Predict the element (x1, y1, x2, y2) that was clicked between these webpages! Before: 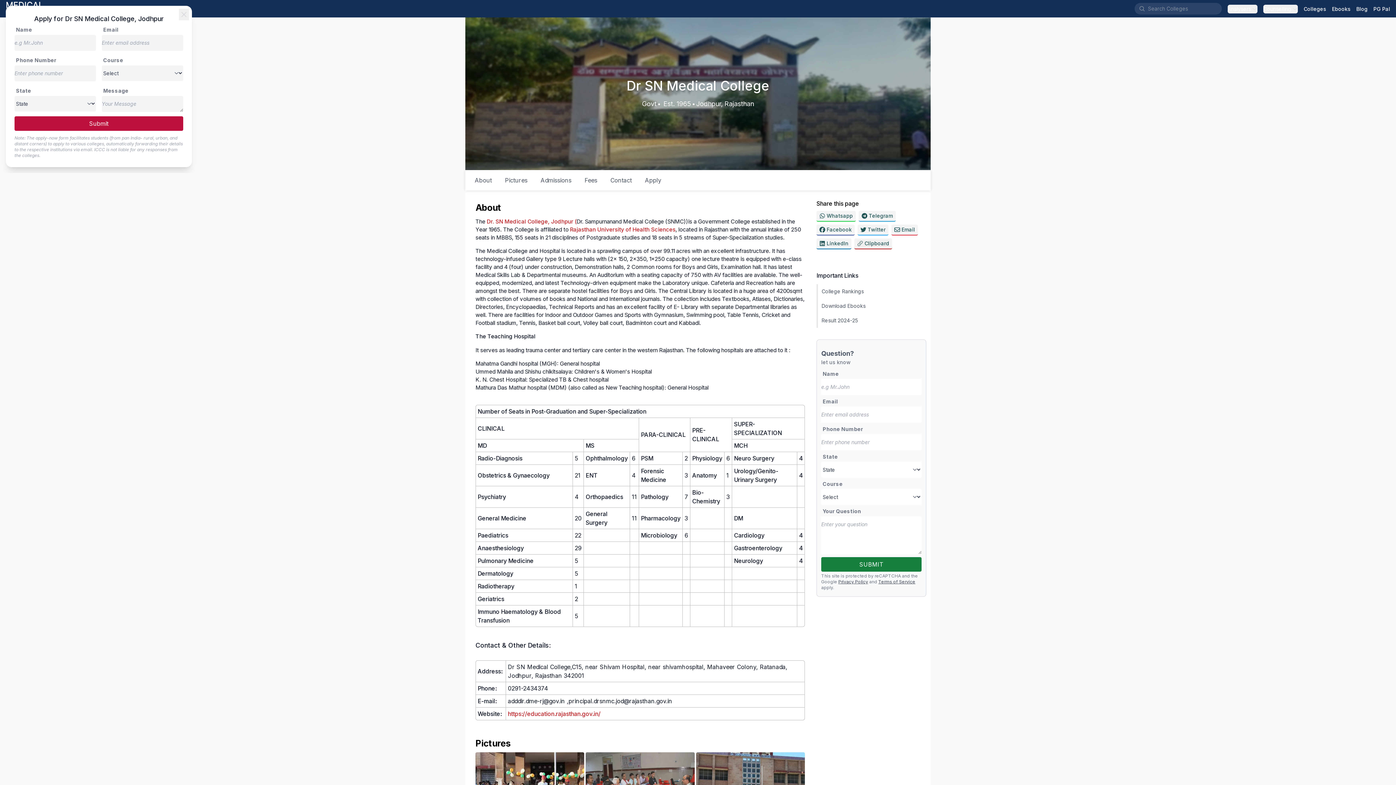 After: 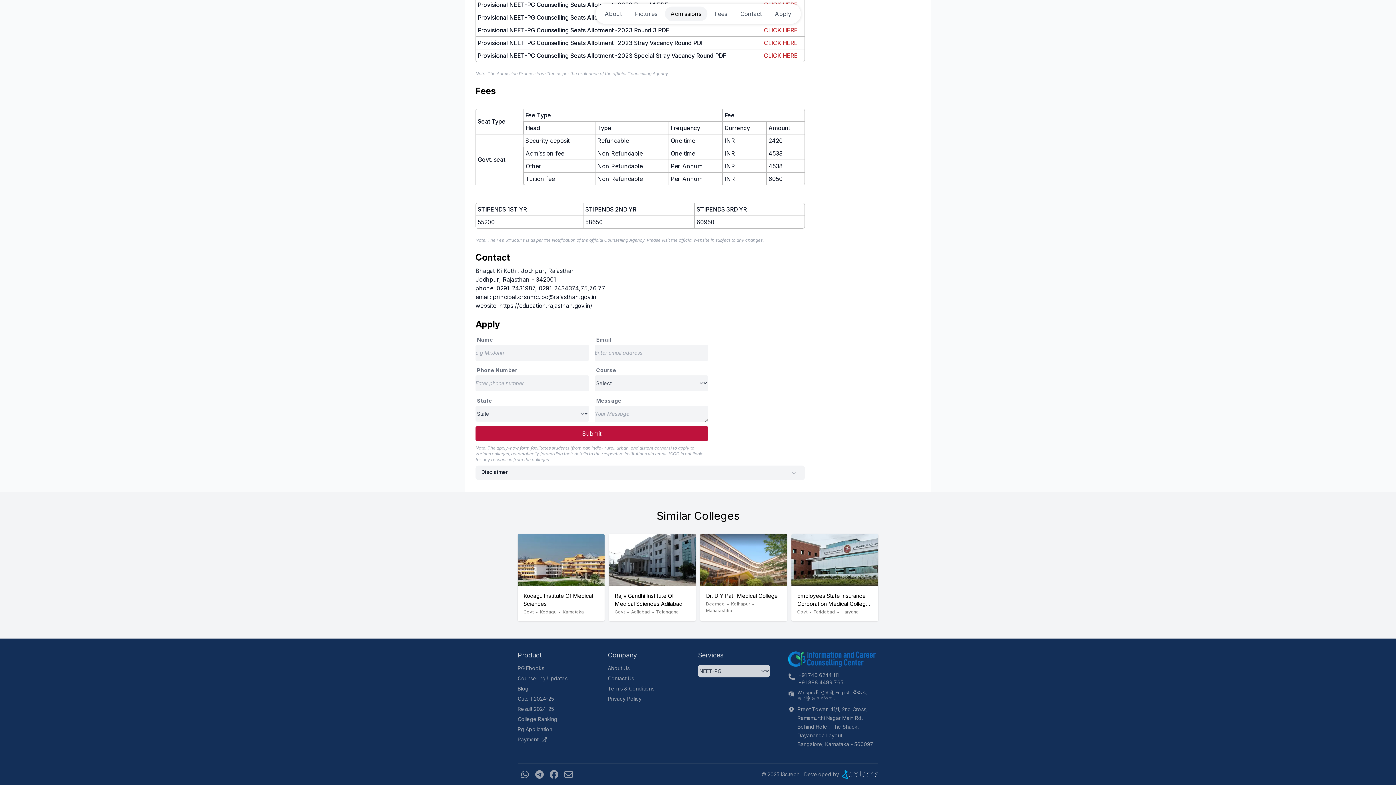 Action: label: Contact bbox: (604, 173, 637, 187)